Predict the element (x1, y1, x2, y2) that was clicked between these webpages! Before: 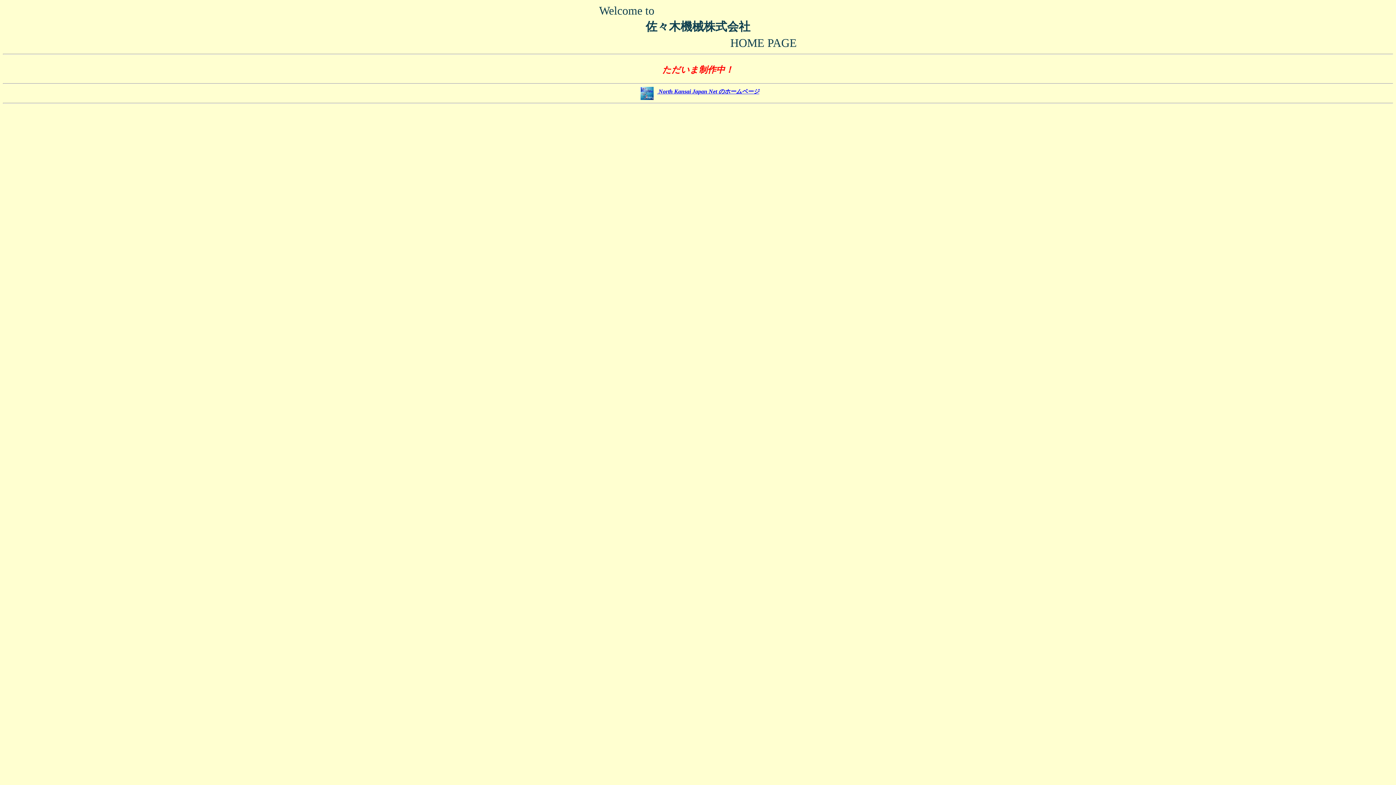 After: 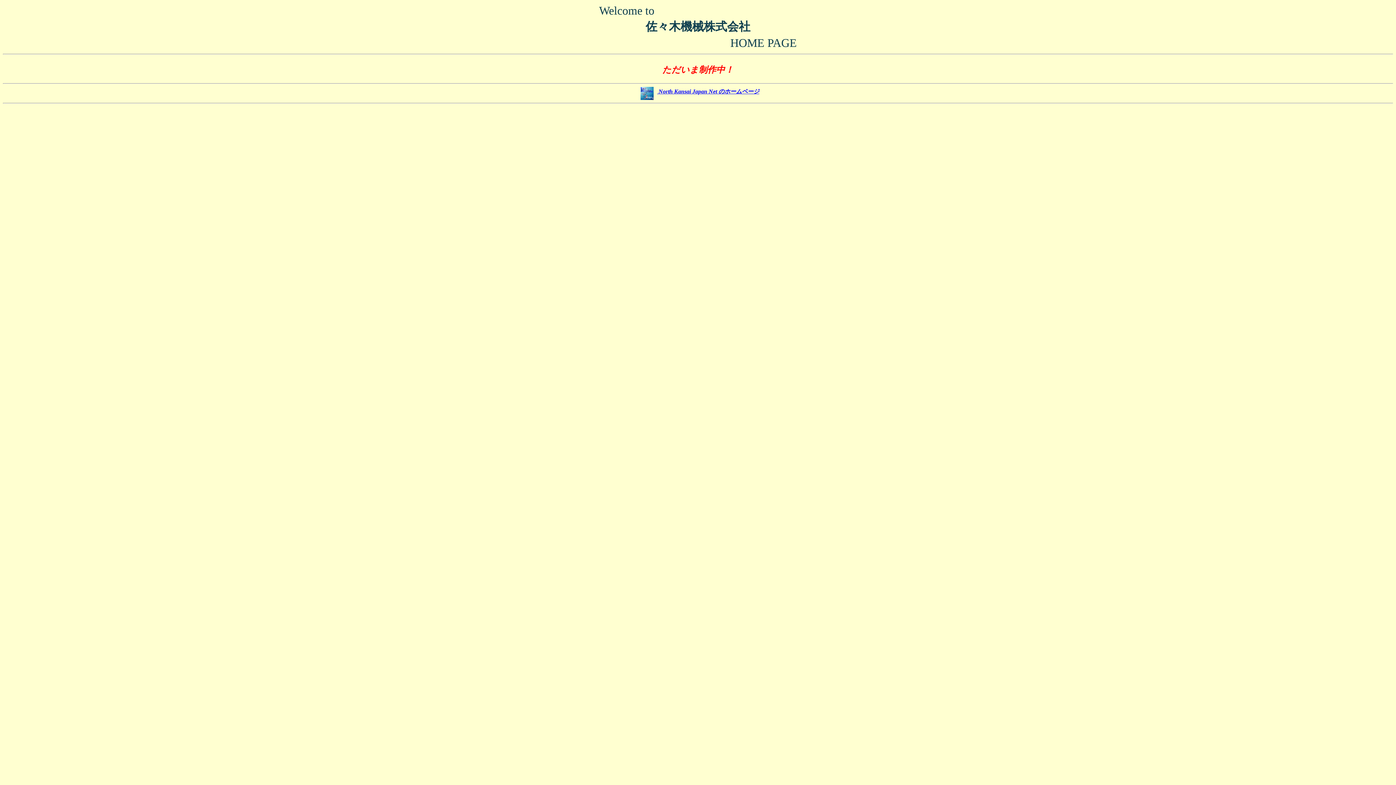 Action: label: Welcome to
佐々木機械株式会社
HOME PAGE

ただいま制作中！
 bbox: (2, 2, 1393, 73)